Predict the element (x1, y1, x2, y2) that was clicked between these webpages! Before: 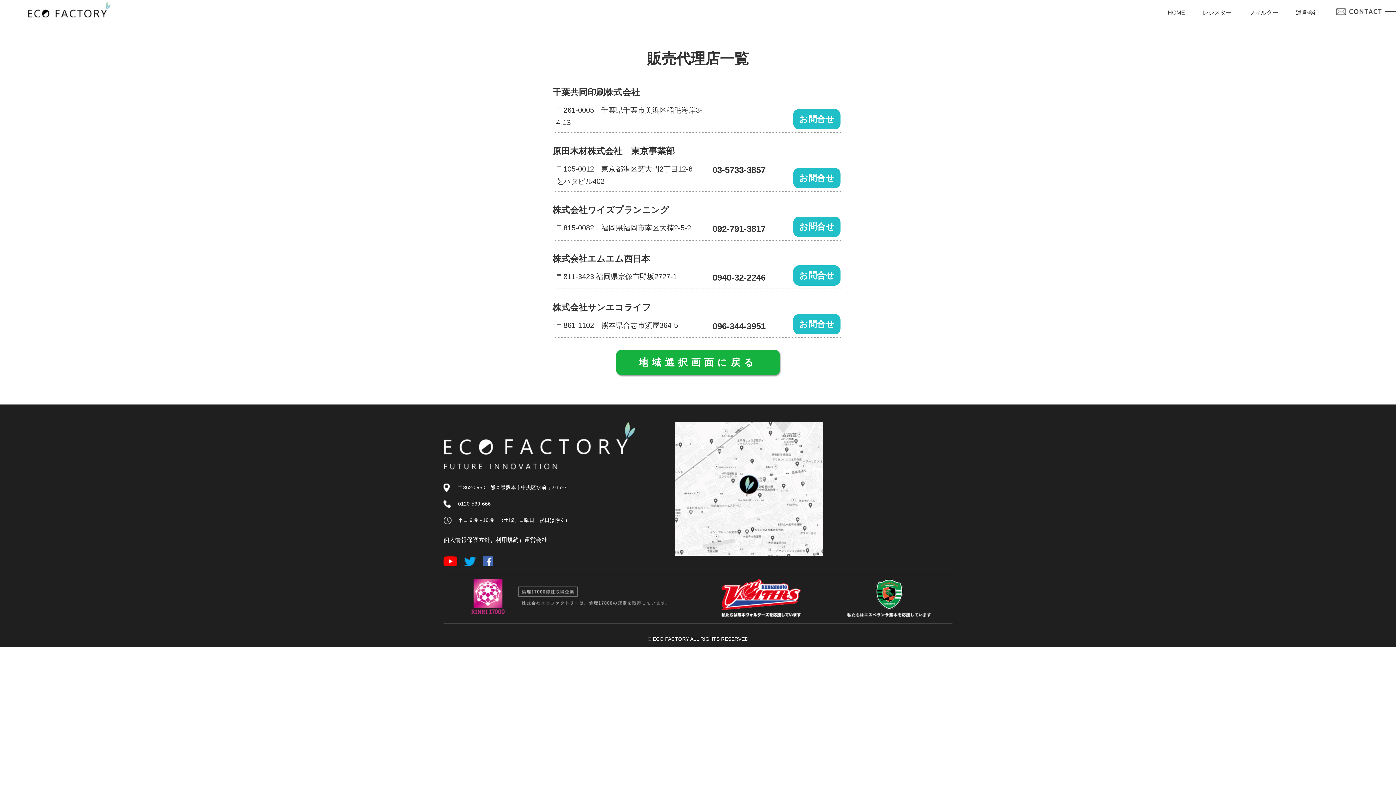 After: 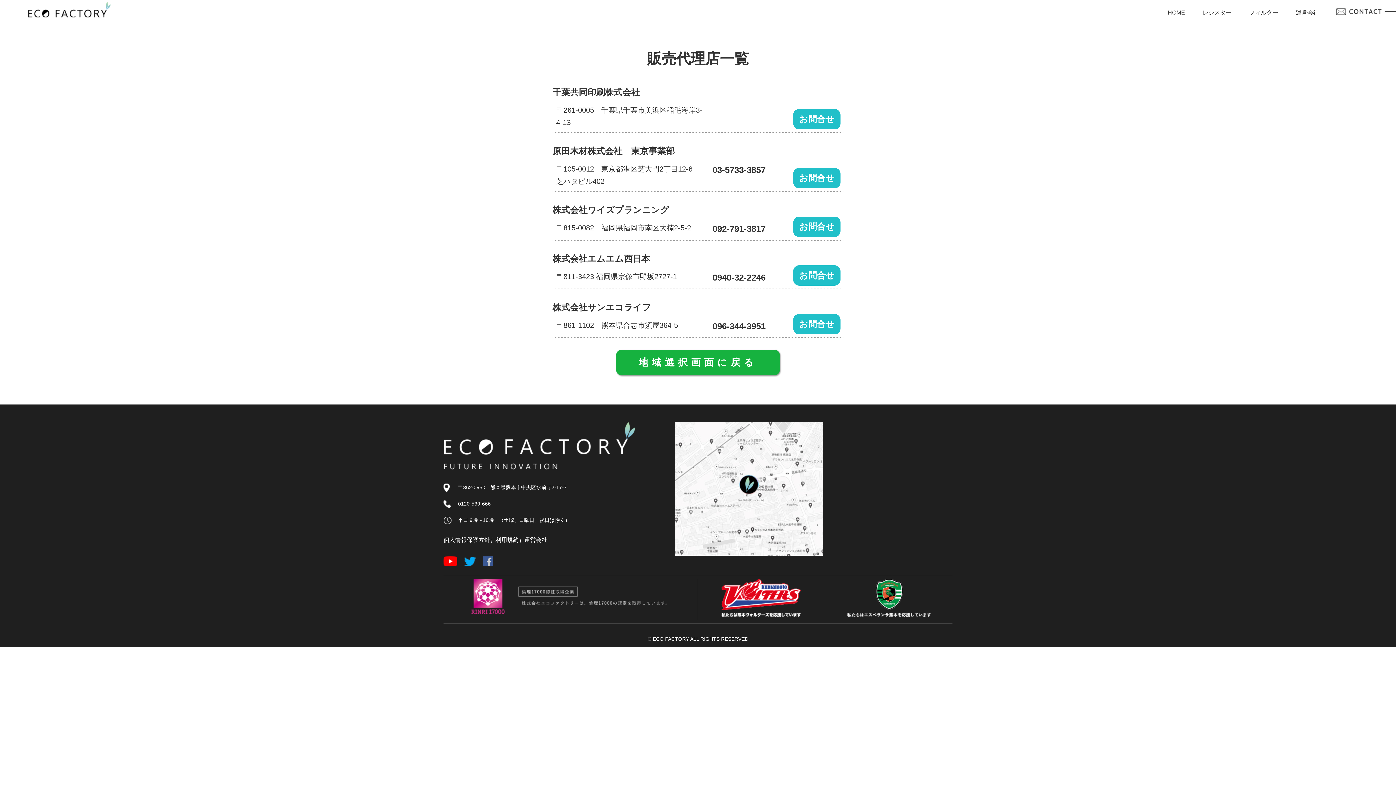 Action: bbox: (482, 561, 492, 567)